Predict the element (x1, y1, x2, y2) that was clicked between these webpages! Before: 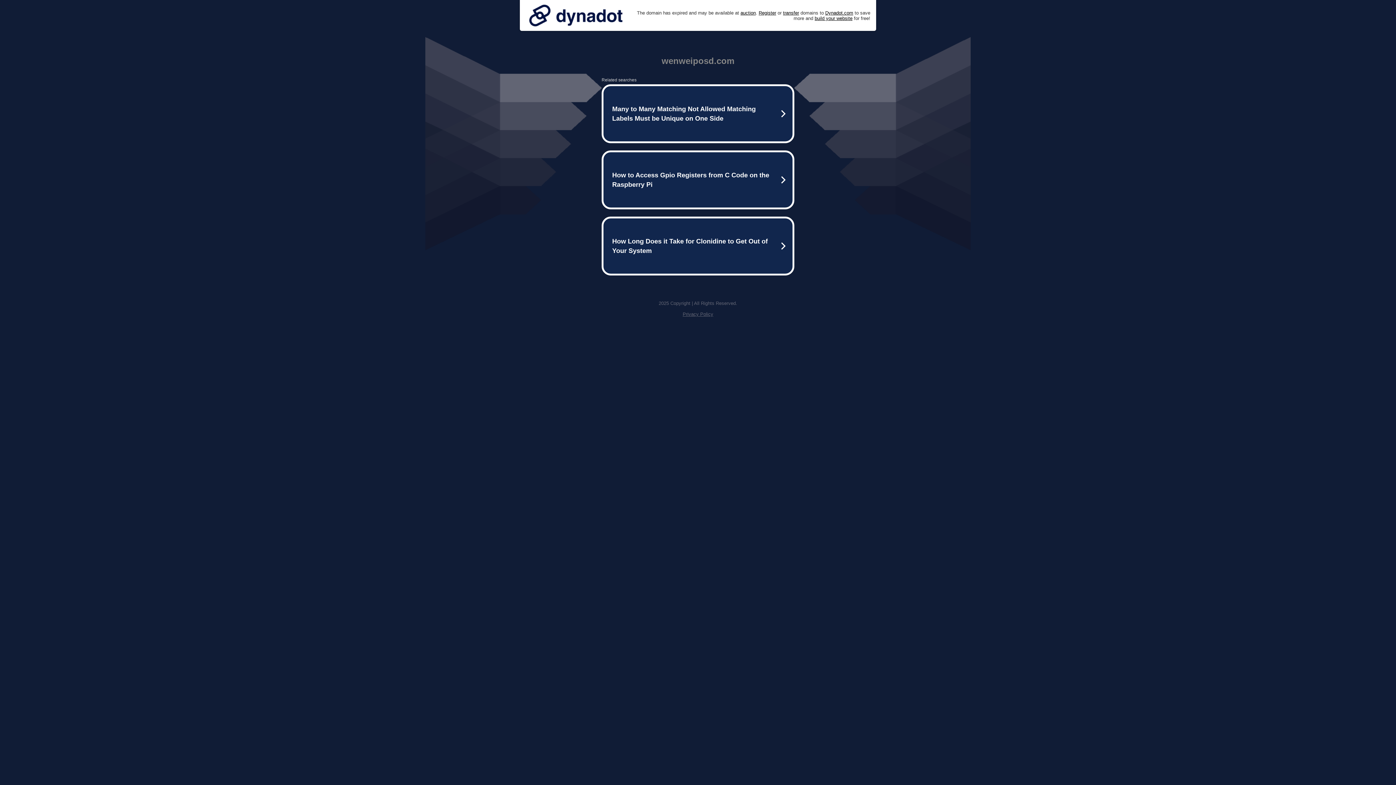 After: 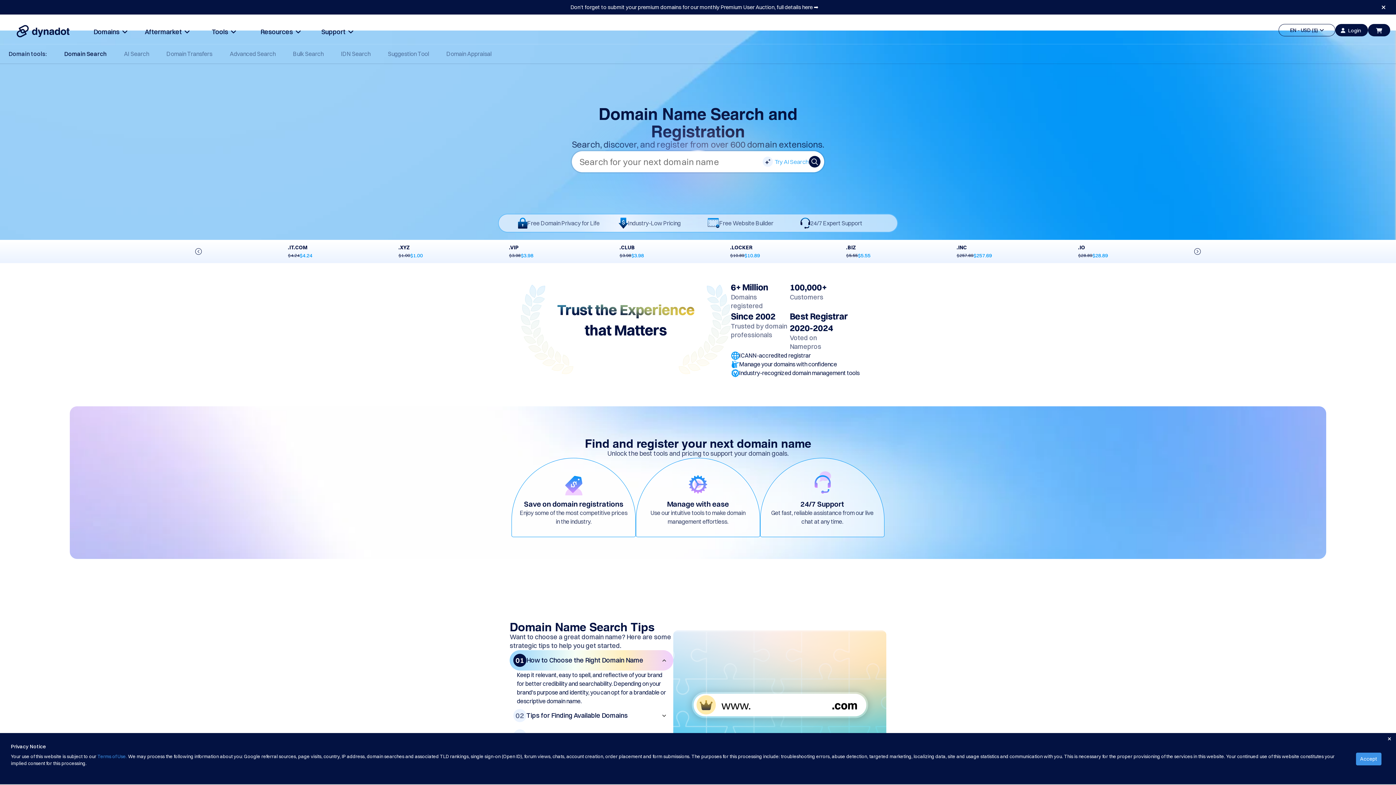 Action: label: Register bbox: (758, 10, 776, 15)